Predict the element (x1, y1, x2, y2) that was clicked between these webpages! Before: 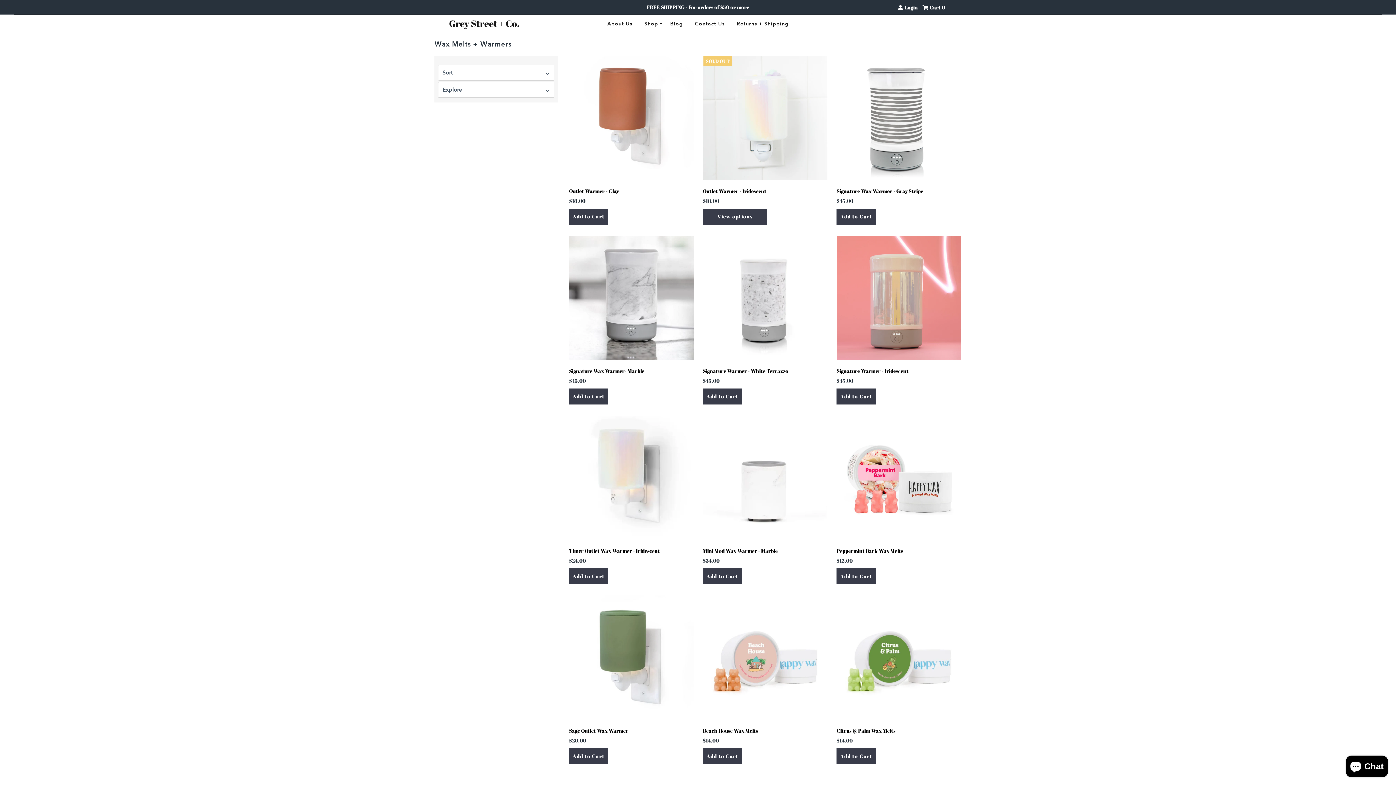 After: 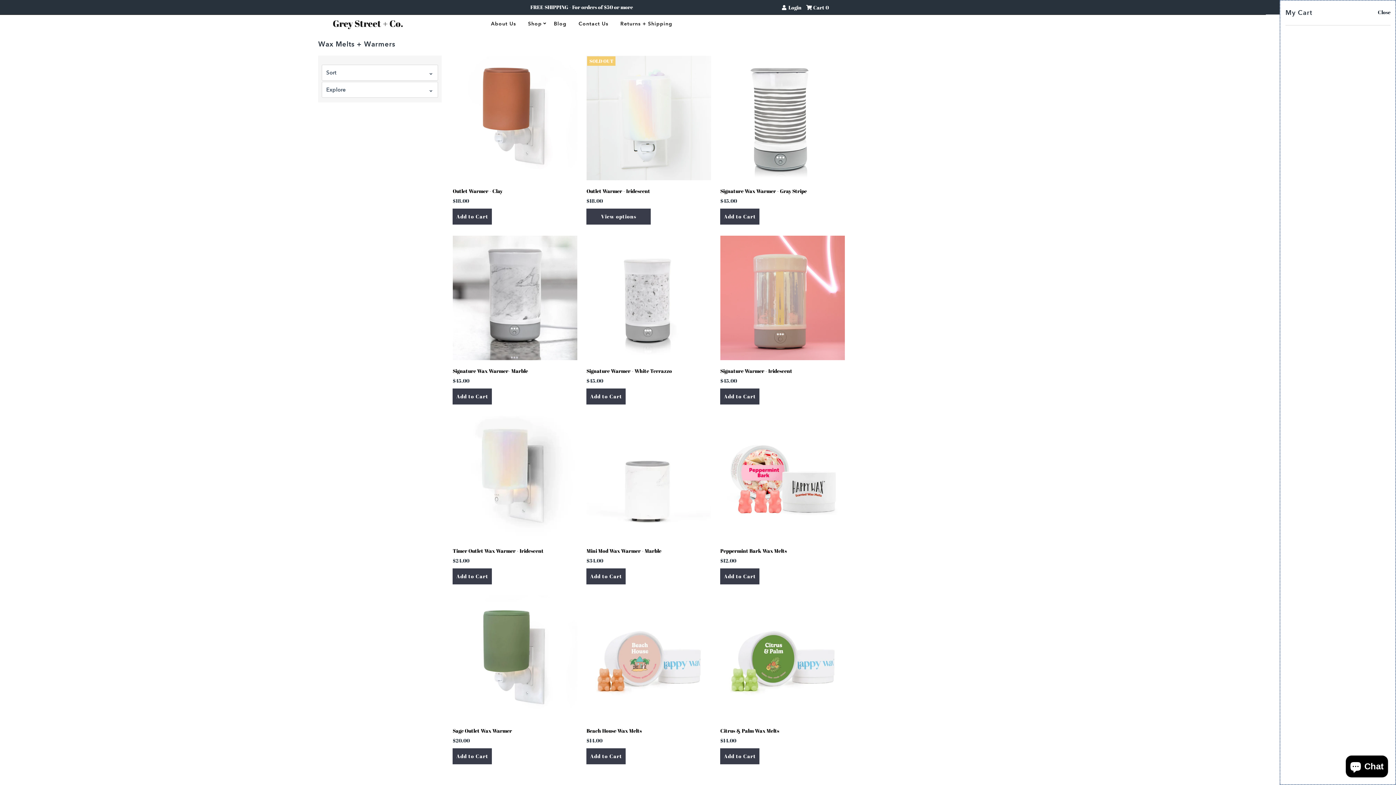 Action: bbox: (922, 3, 945, 10) label:  Cart 0